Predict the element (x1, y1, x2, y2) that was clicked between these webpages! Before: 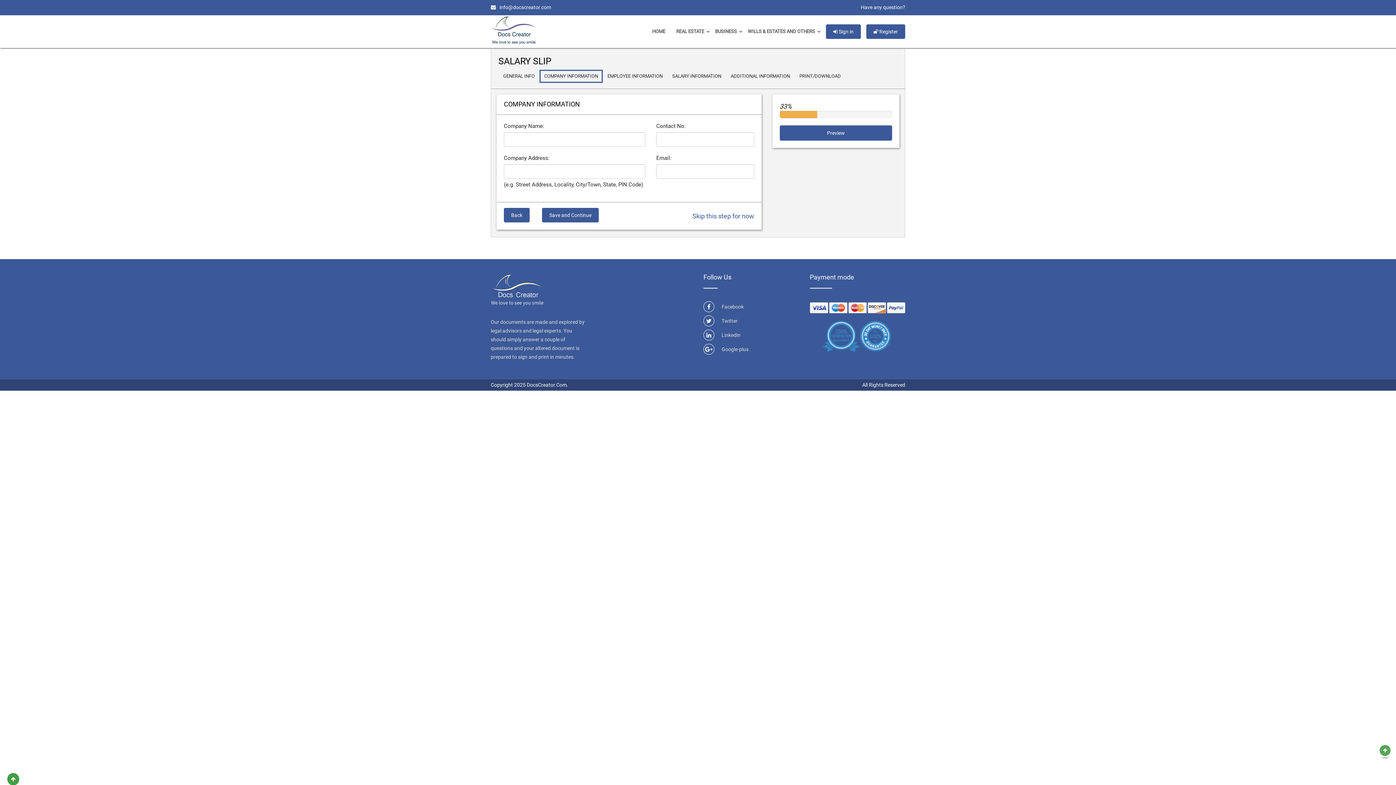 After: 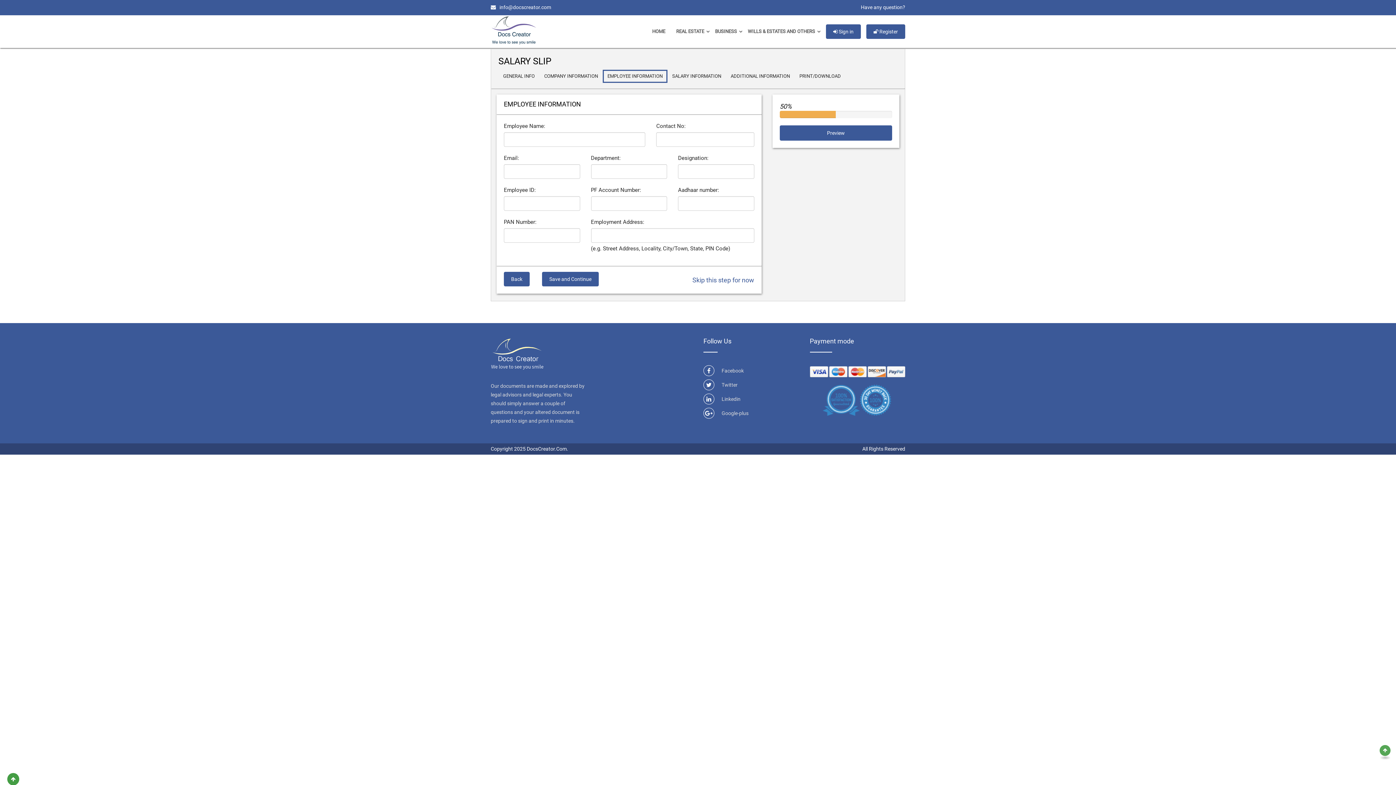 Action: label: EMPLOYEE INFORMATION bbox: (604, 70, 666, 81)